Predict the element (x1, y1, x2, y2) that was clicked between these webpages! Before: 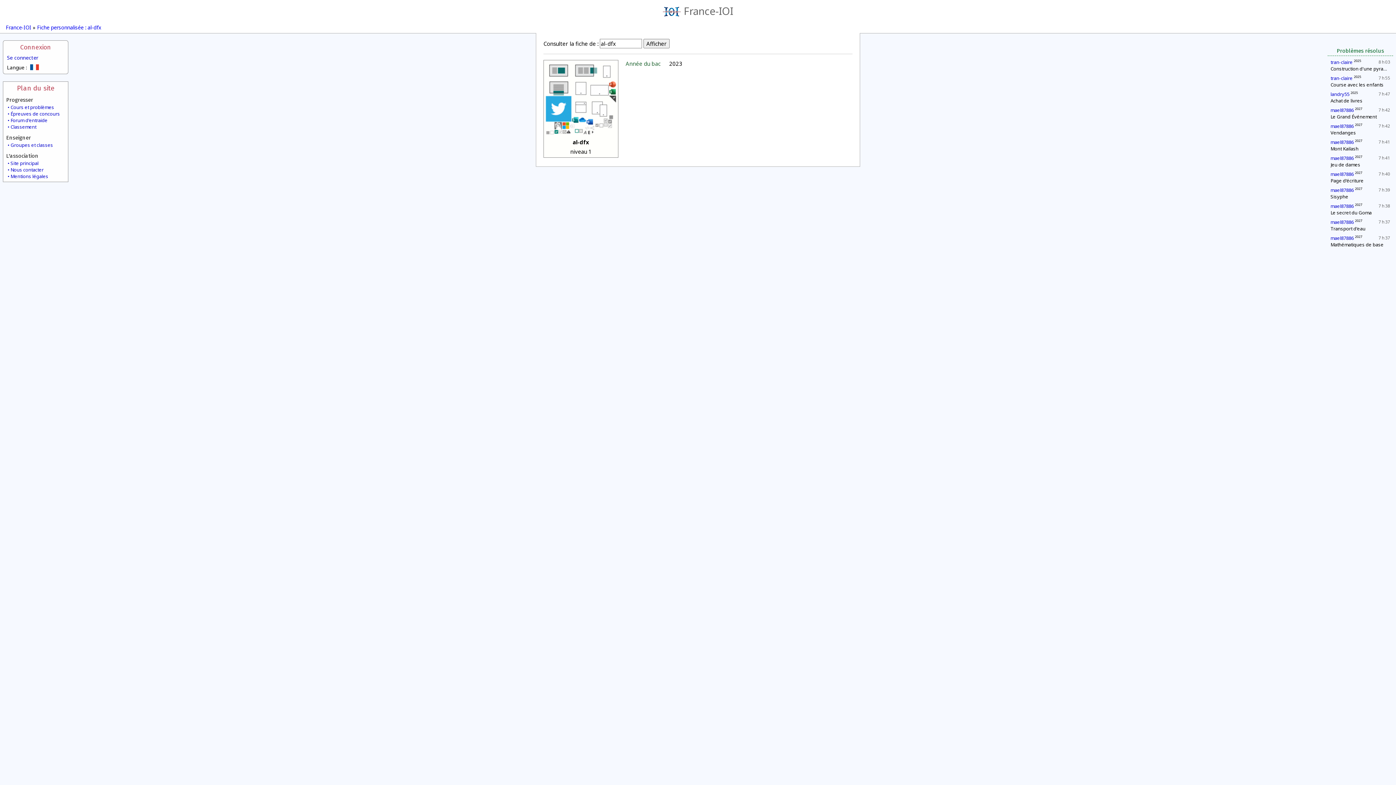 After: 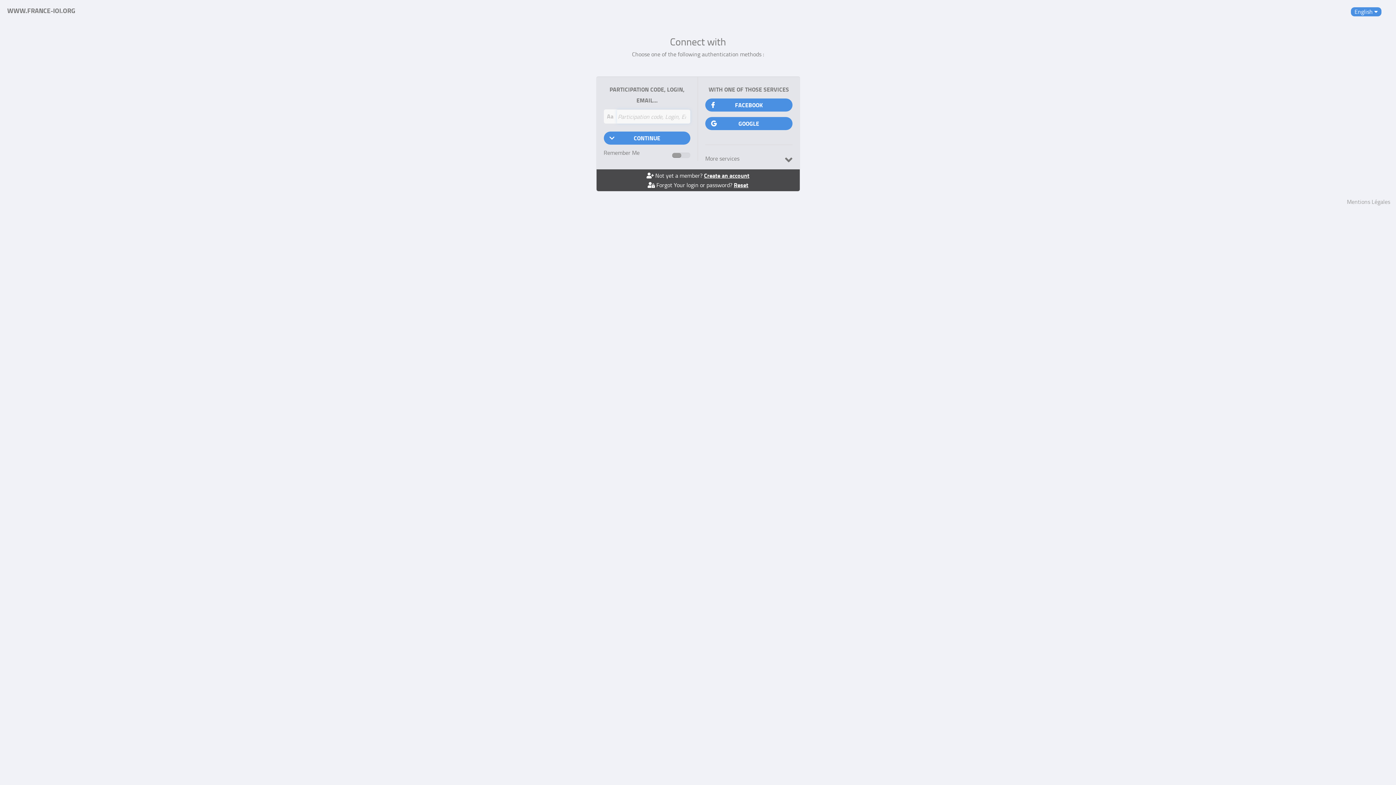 Action: bbox: (6, 54, 64, 61) label: Se connecter